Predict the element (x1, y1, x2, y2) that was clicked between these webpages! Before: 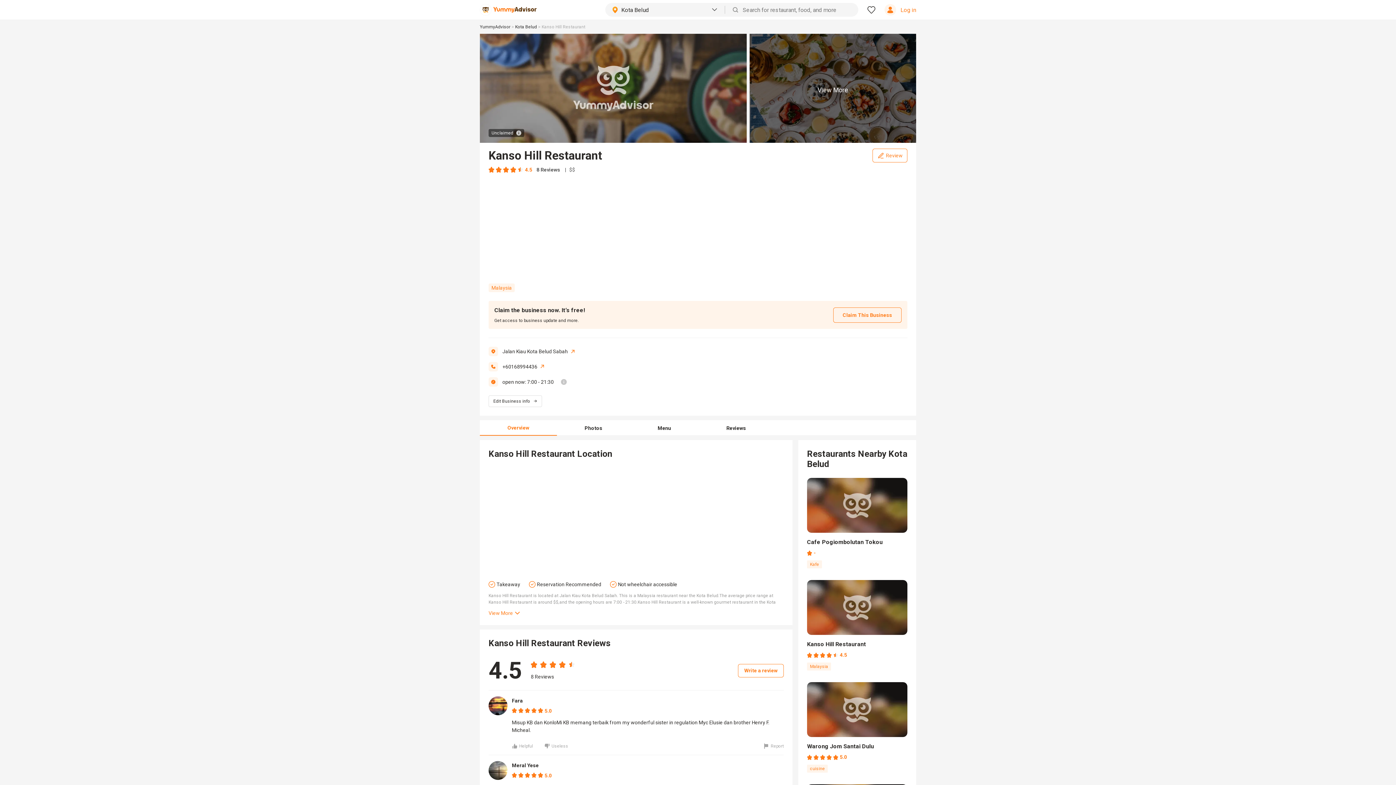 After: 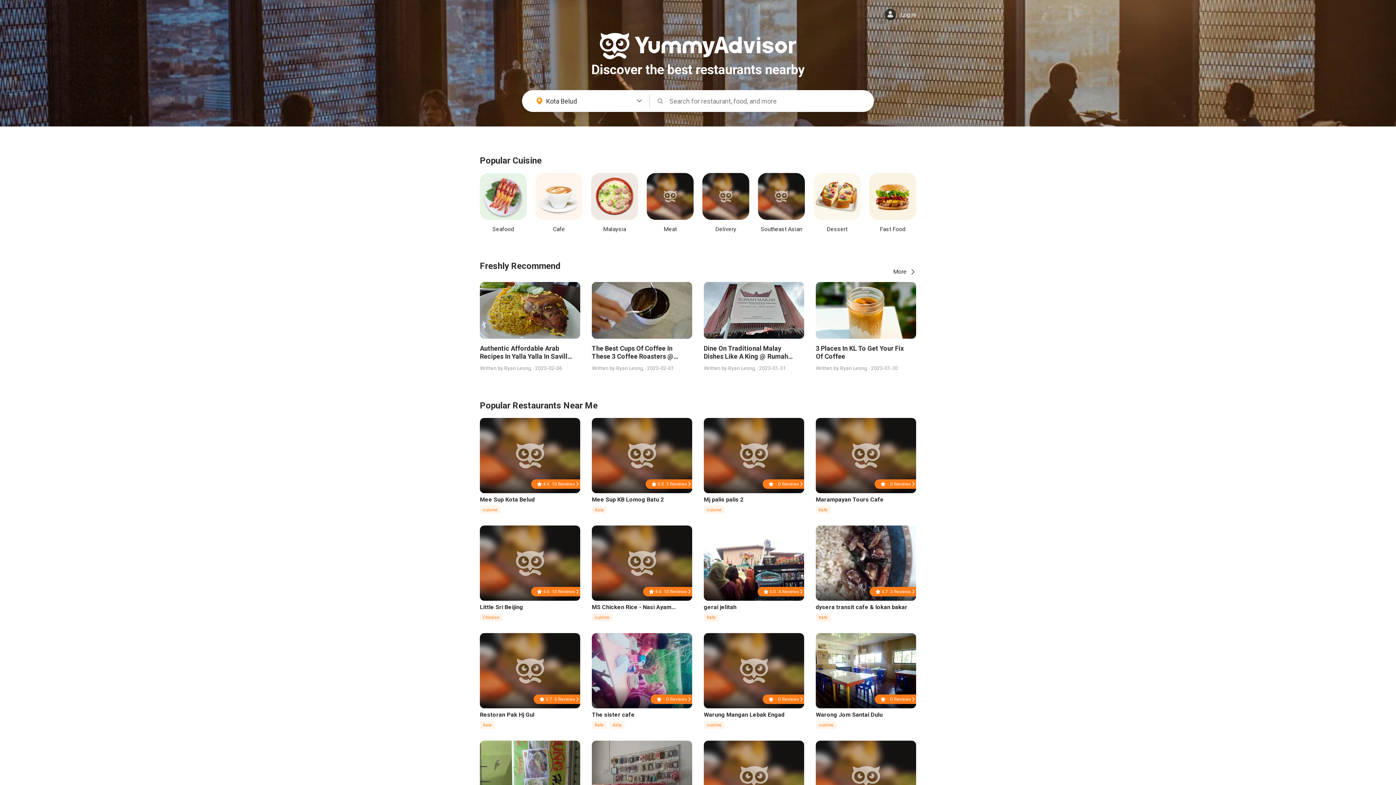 Action: bbox: (515, 24, 537, 29) label: Kota Belud